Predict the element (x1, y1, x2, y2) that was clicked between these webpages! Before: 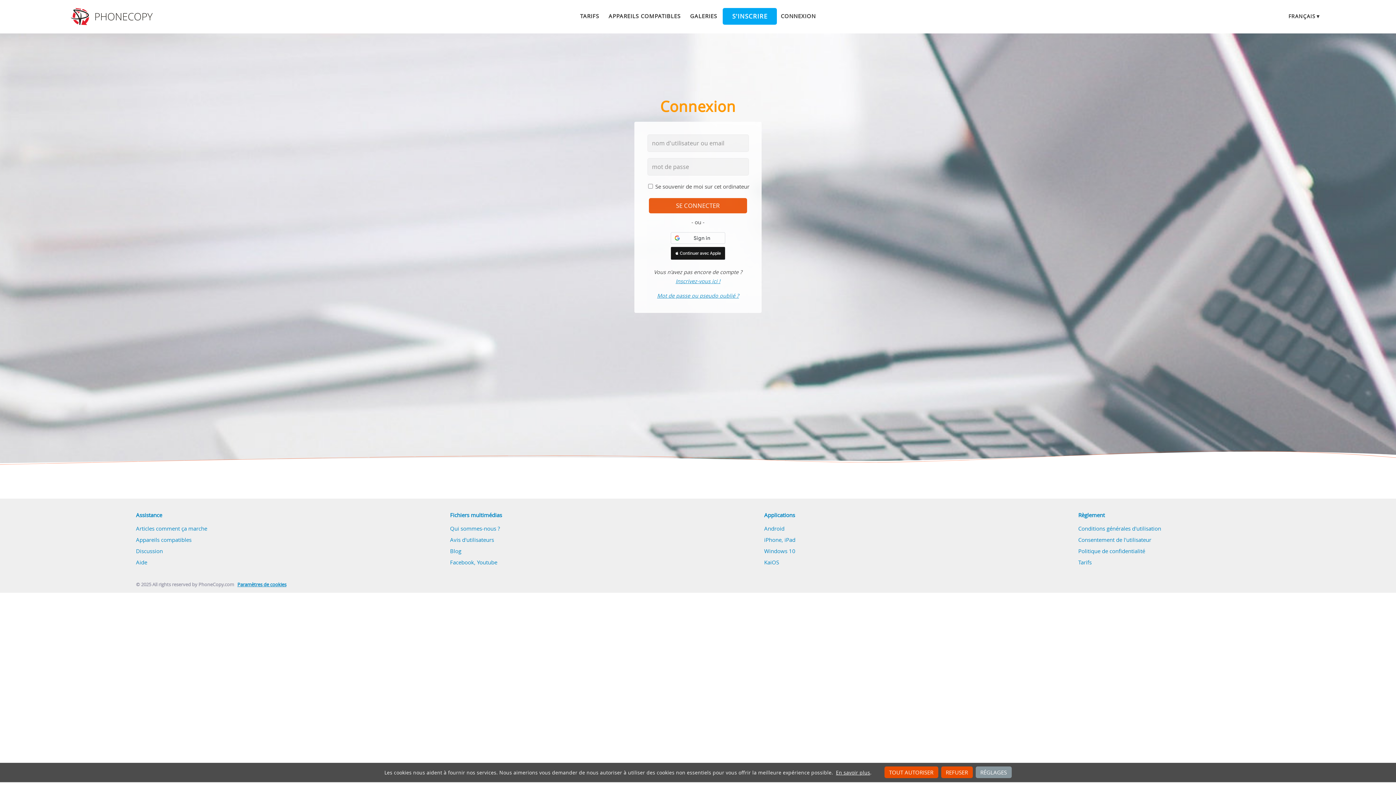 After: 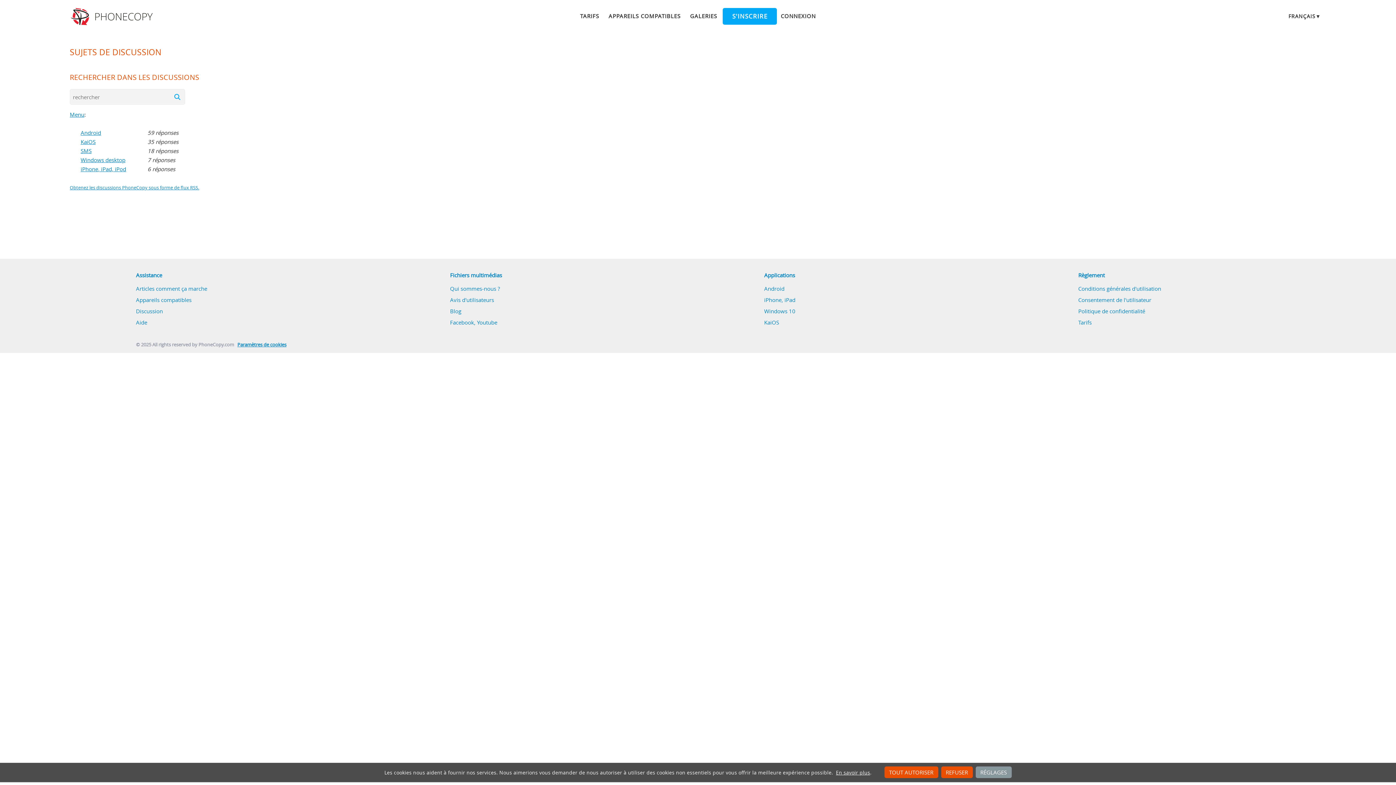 Action: bbox: (136, 547, 162, 554) label: Discussion